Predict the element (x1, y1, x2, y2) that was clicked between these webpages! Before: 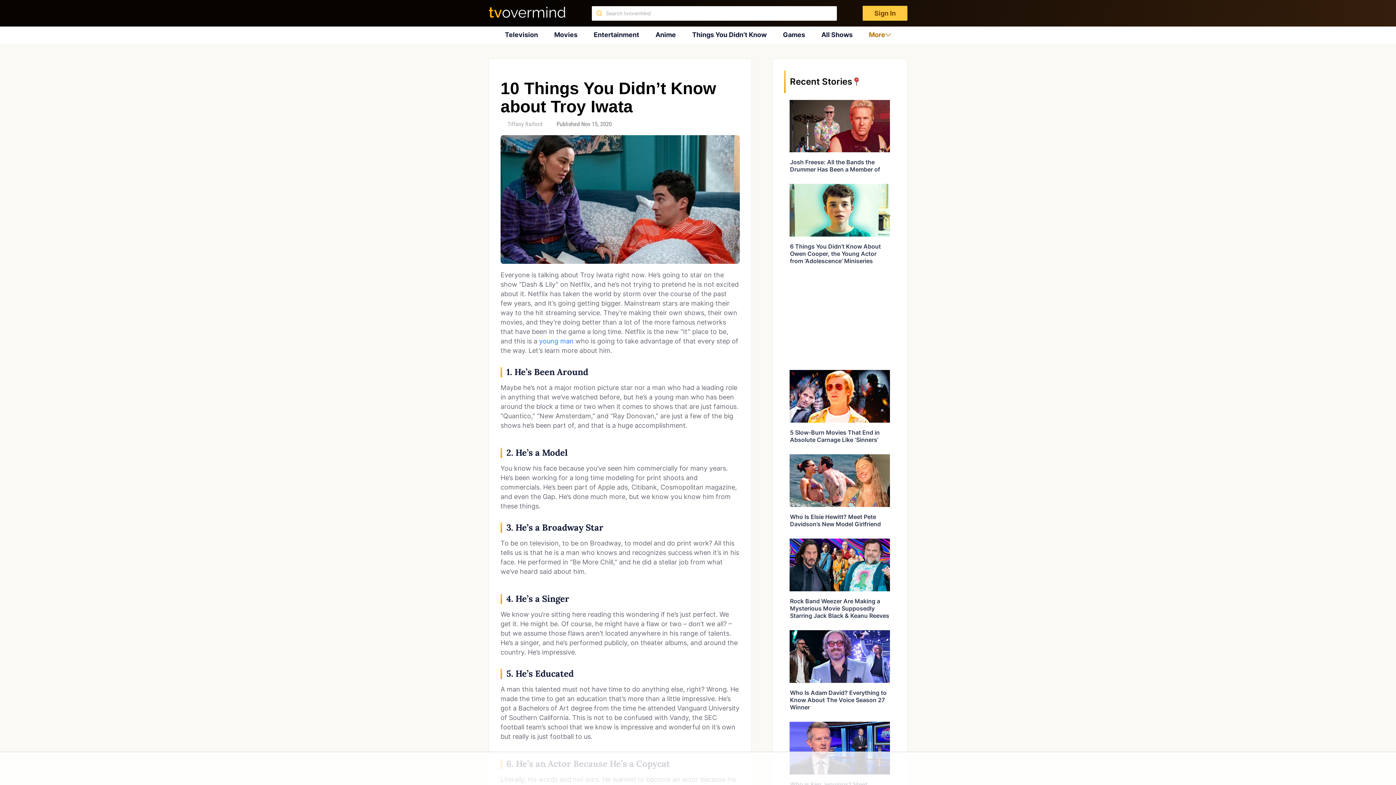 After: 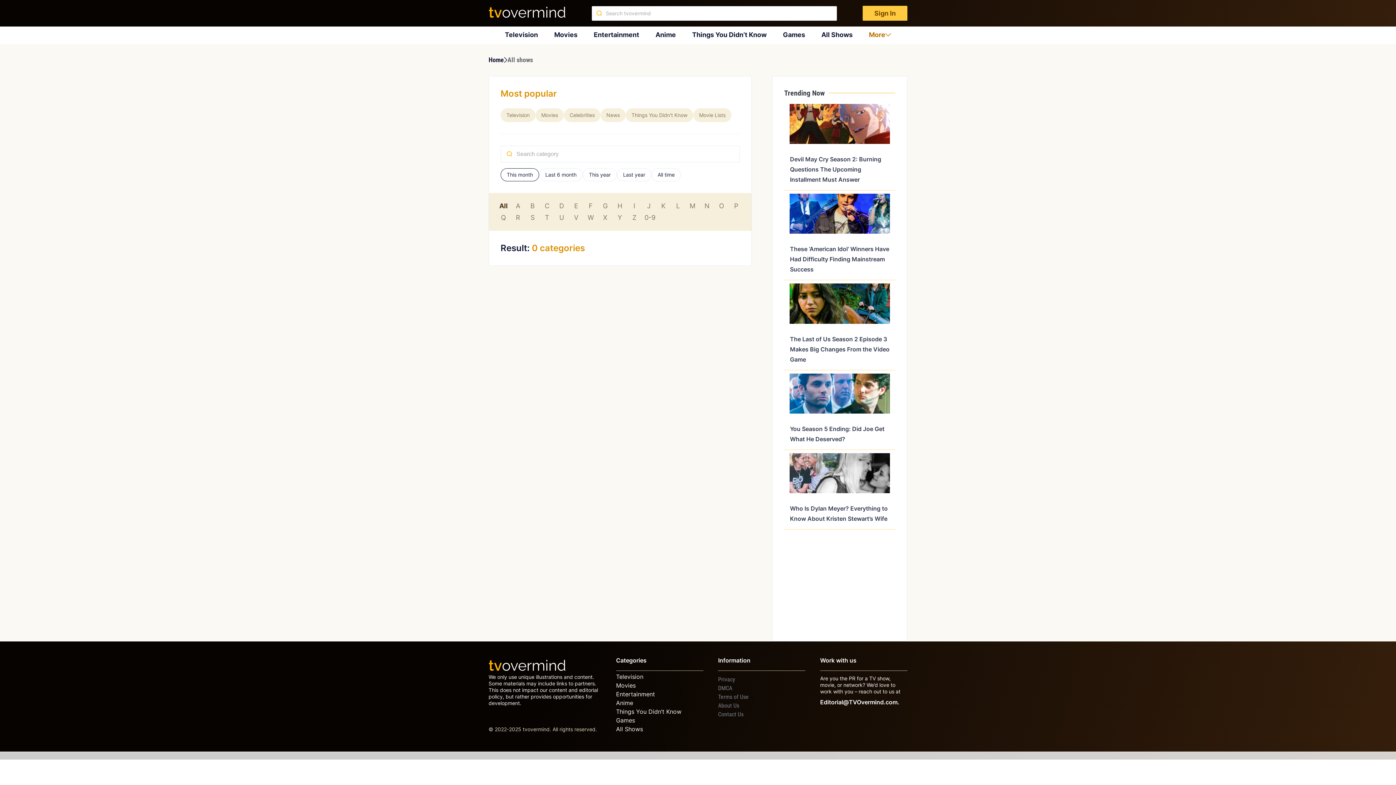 Action: bbox: (821, 30, 852, 38) label: All Shows